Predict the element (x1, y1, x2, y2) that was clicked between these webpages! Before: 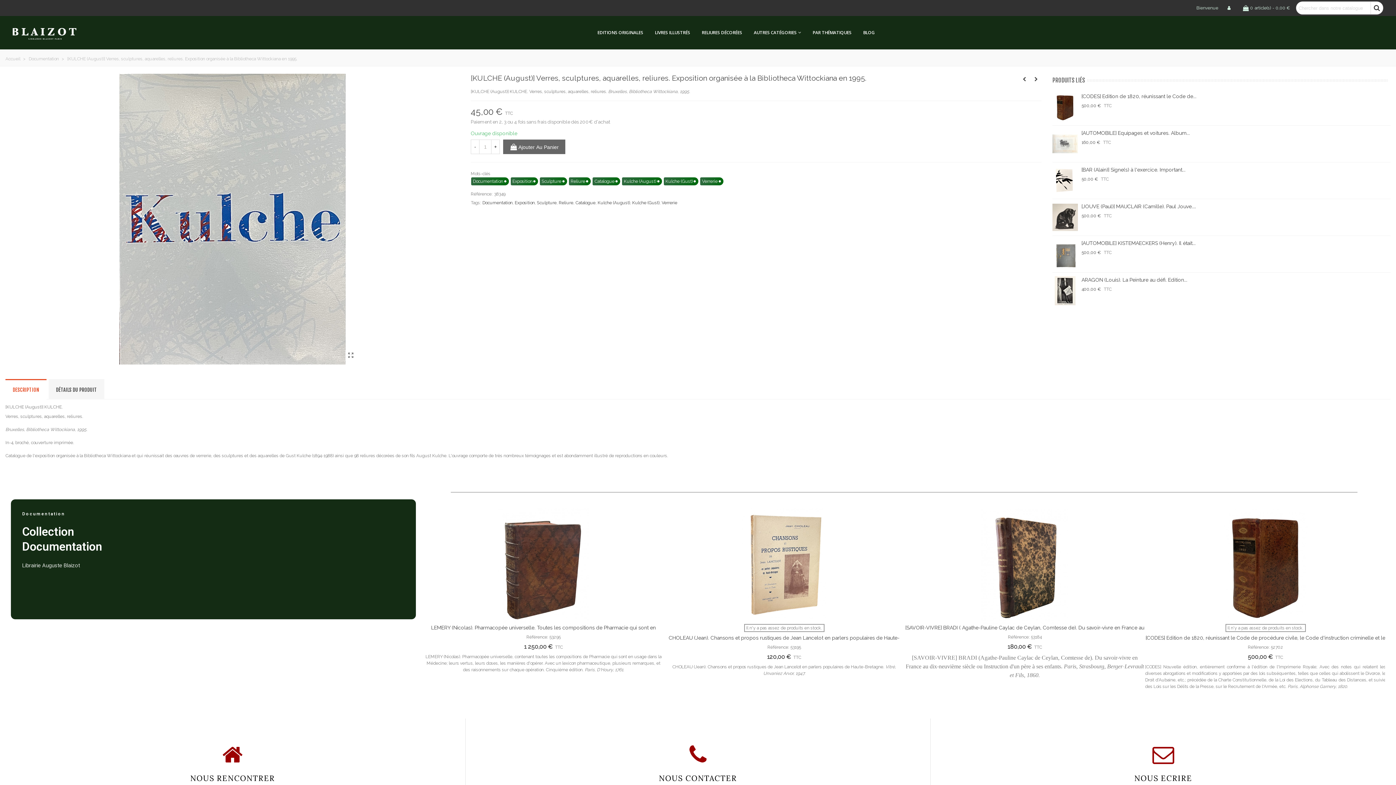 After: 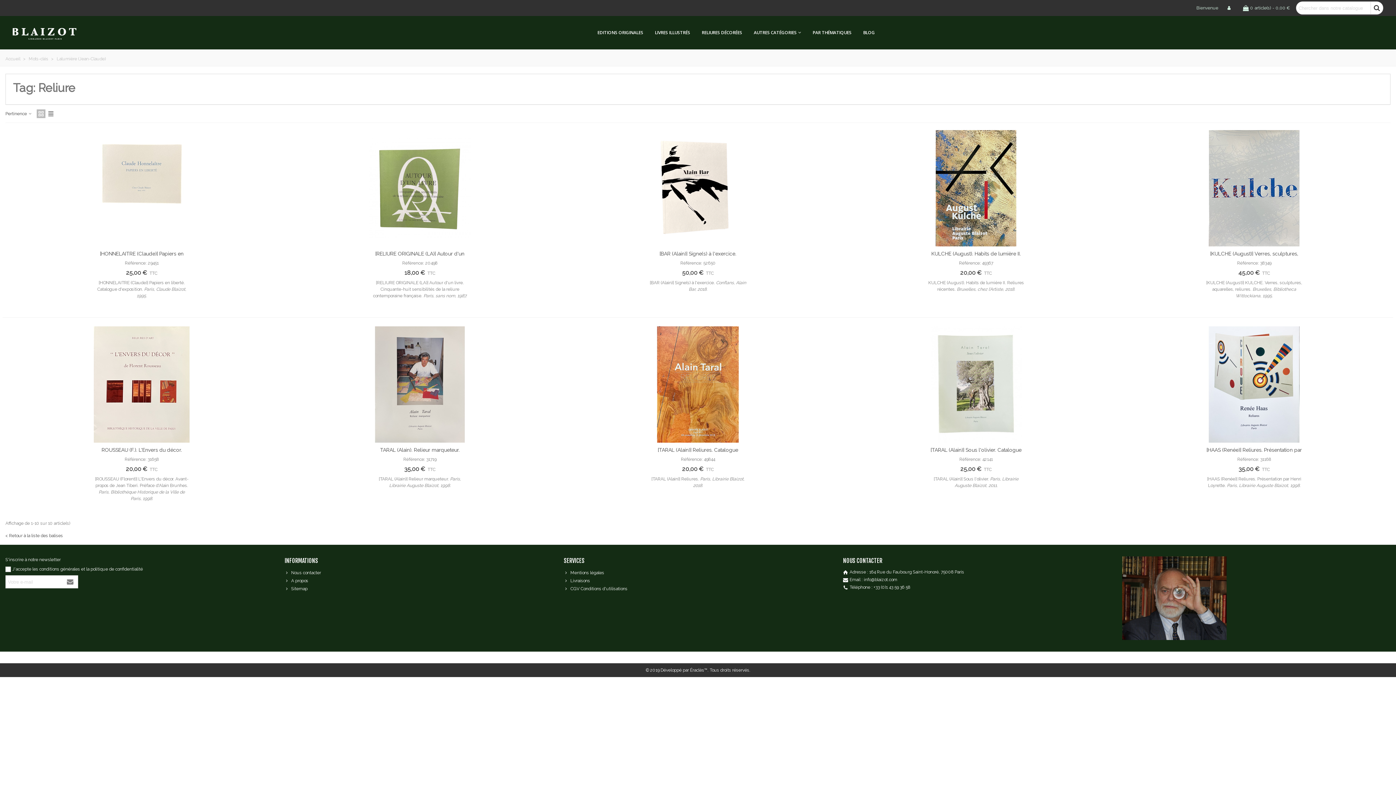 Action: bbox: (568, 177, 591, 185) label: Reliure